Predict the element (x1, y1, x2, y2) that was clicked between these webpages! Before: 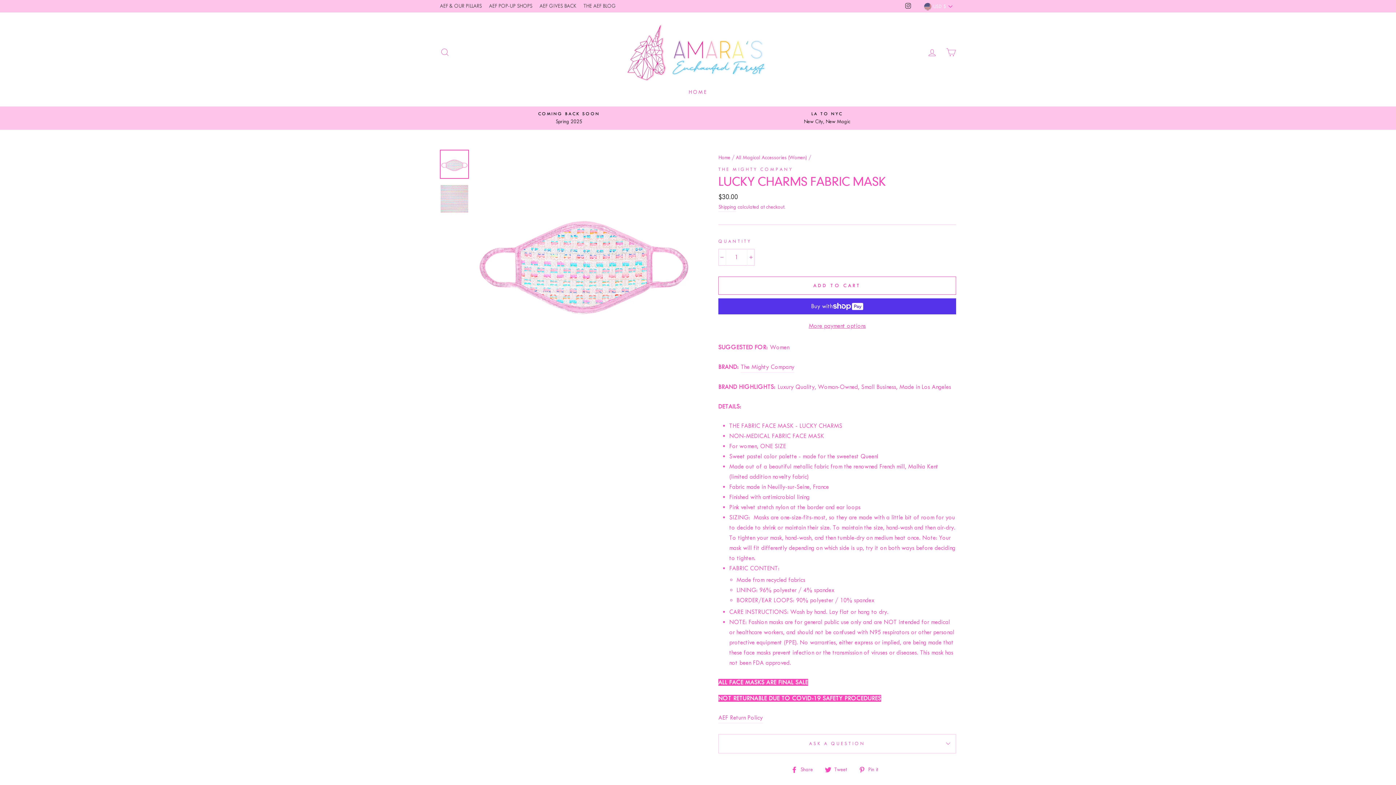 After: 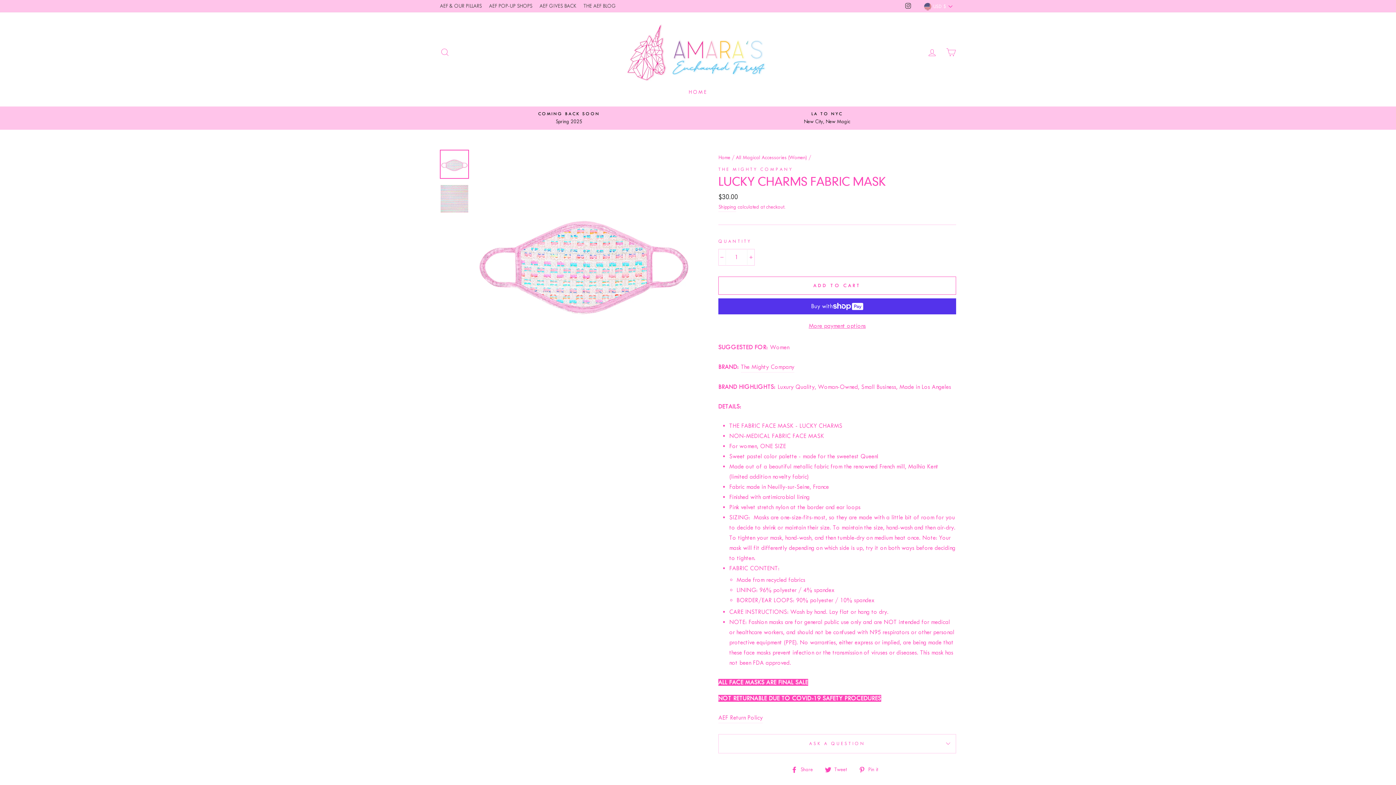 Action: bbox: (903, 0, 913, 12) label: Instagram